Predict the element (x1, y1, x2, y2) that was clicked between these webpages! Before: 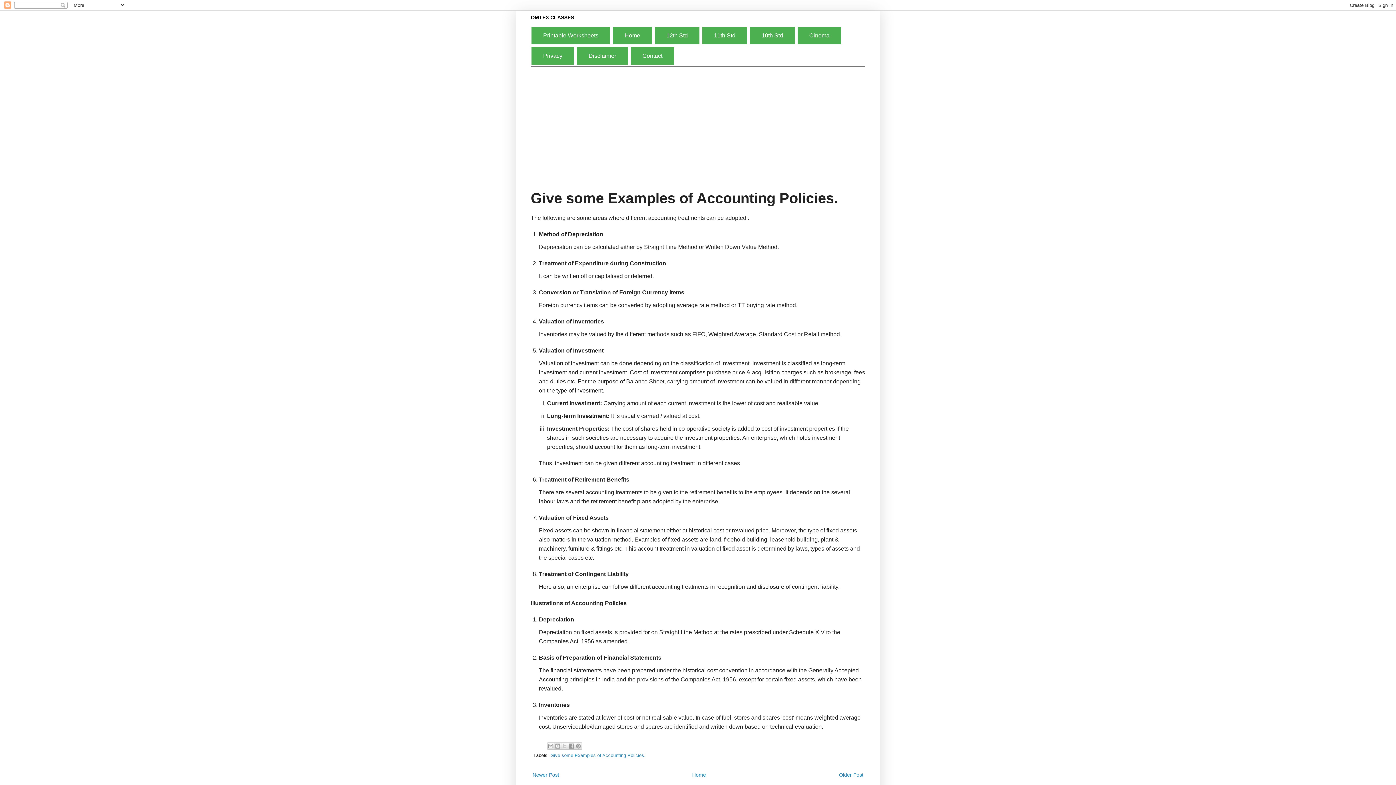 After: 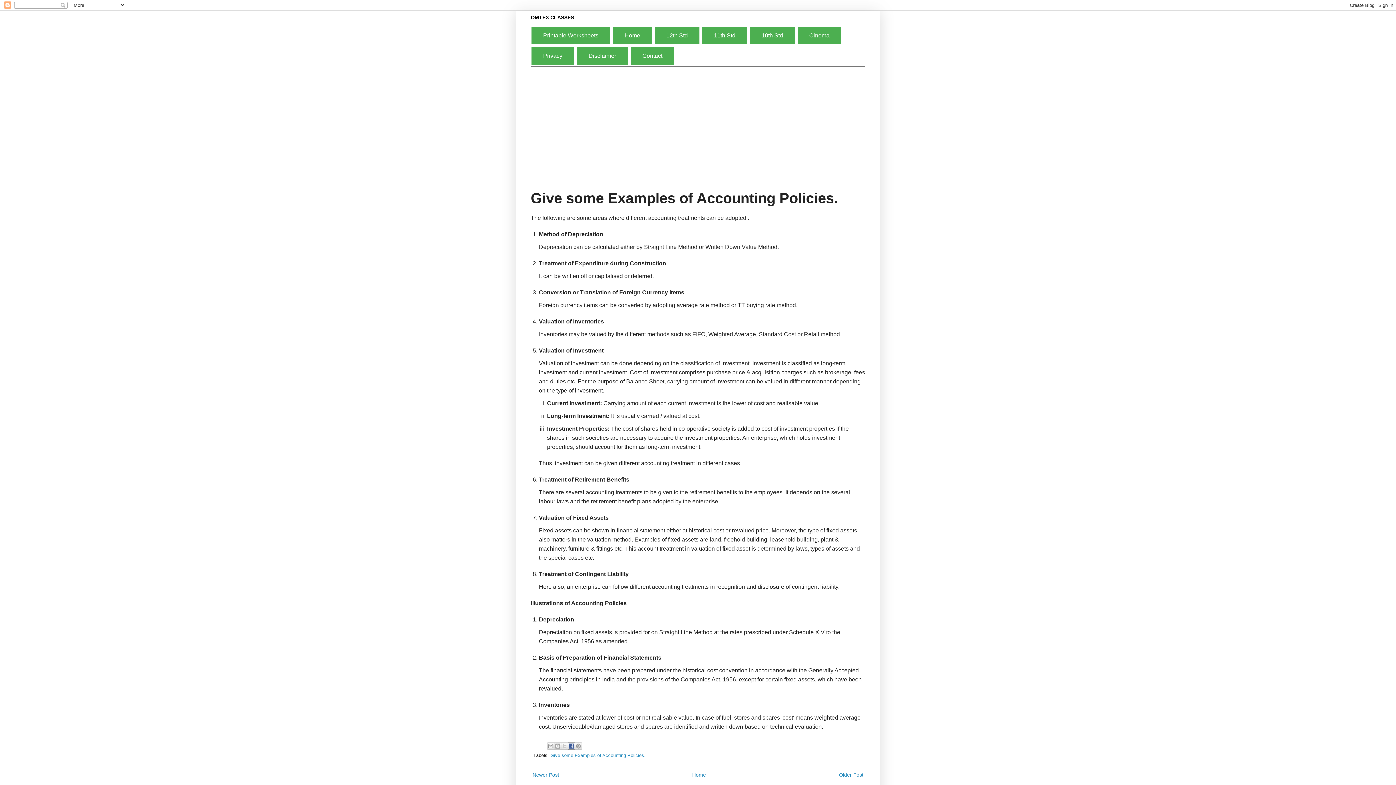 Action: bbox: (567, 742, 575, 750) label: Share to Facebook